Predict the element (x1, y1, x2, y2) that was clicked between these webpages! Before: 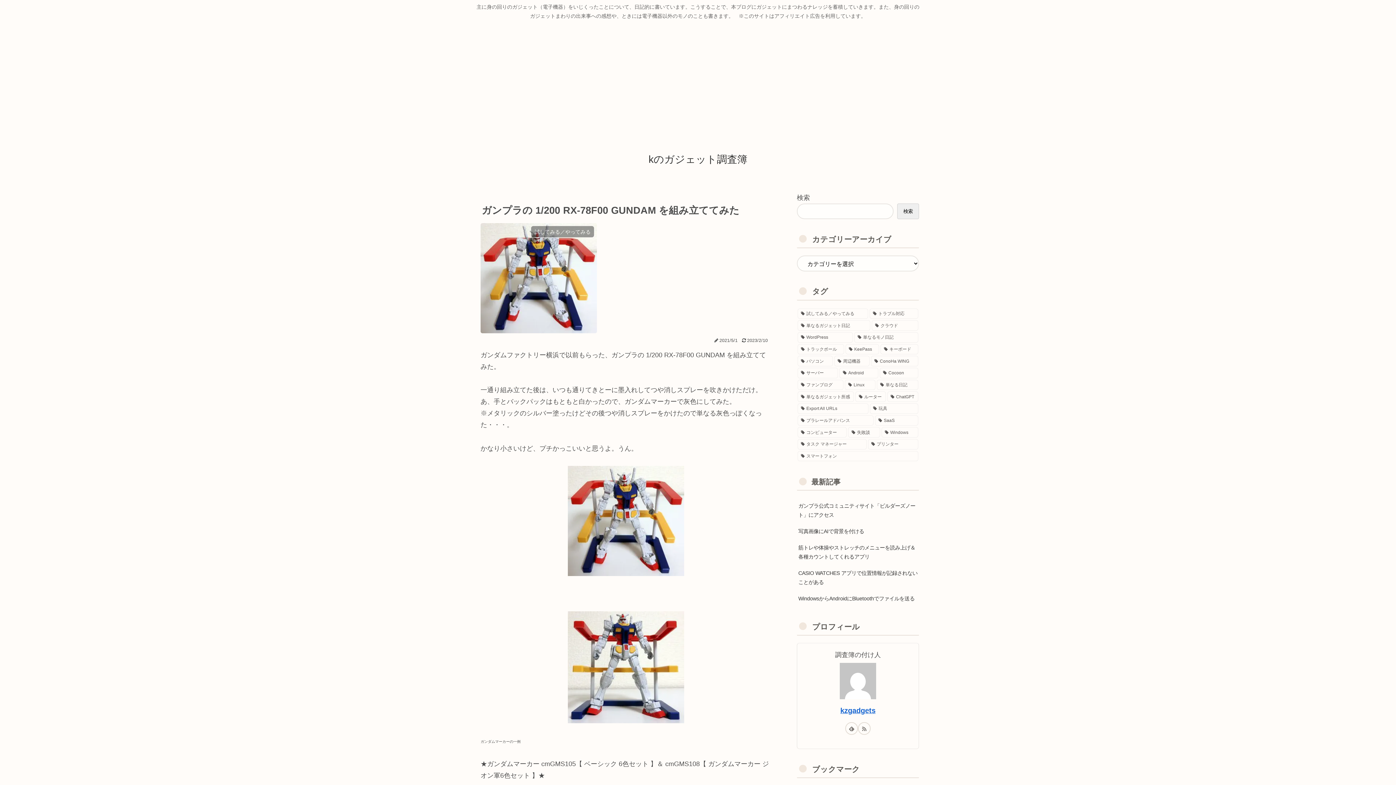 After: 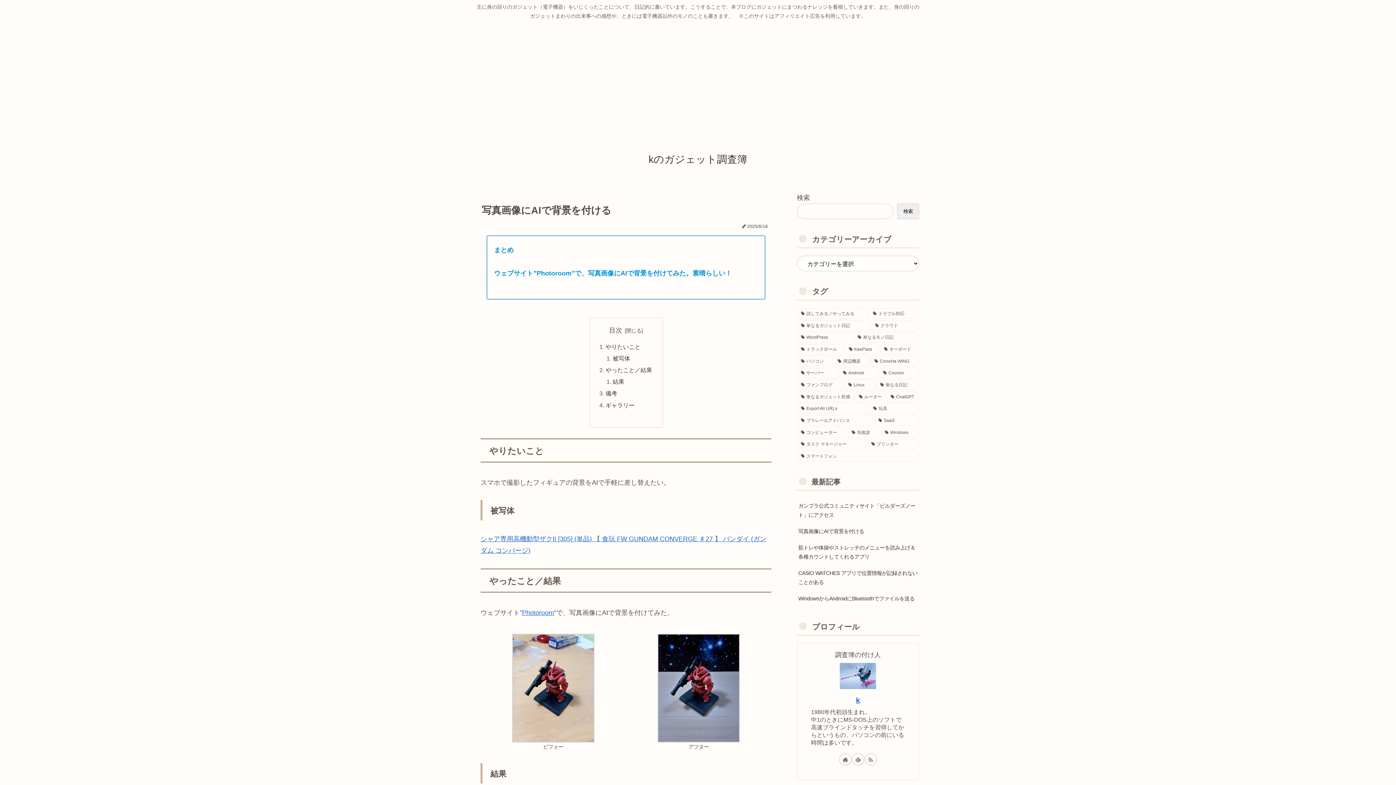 Action: bbox: (797, 523, 919, 539) label: 写真画像にAIで背景を付ける